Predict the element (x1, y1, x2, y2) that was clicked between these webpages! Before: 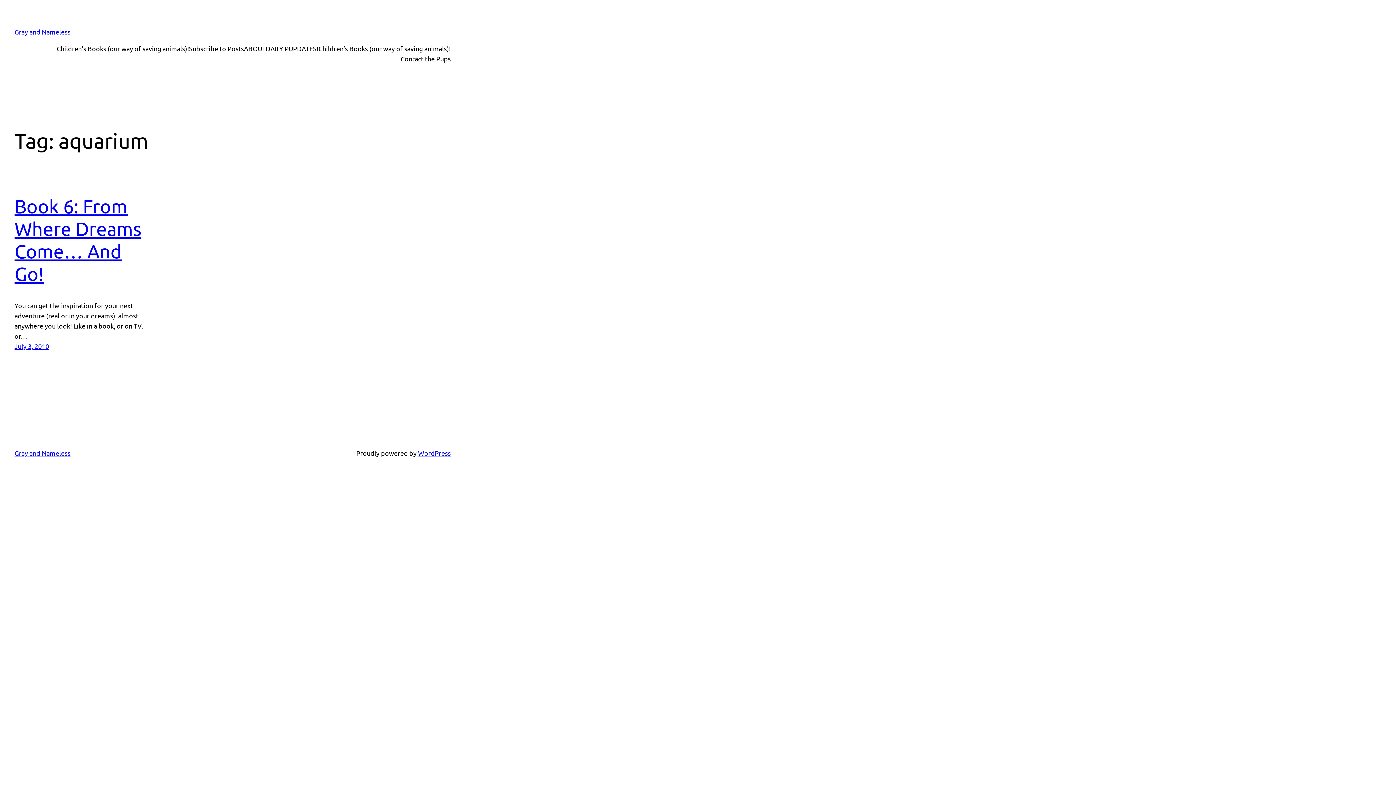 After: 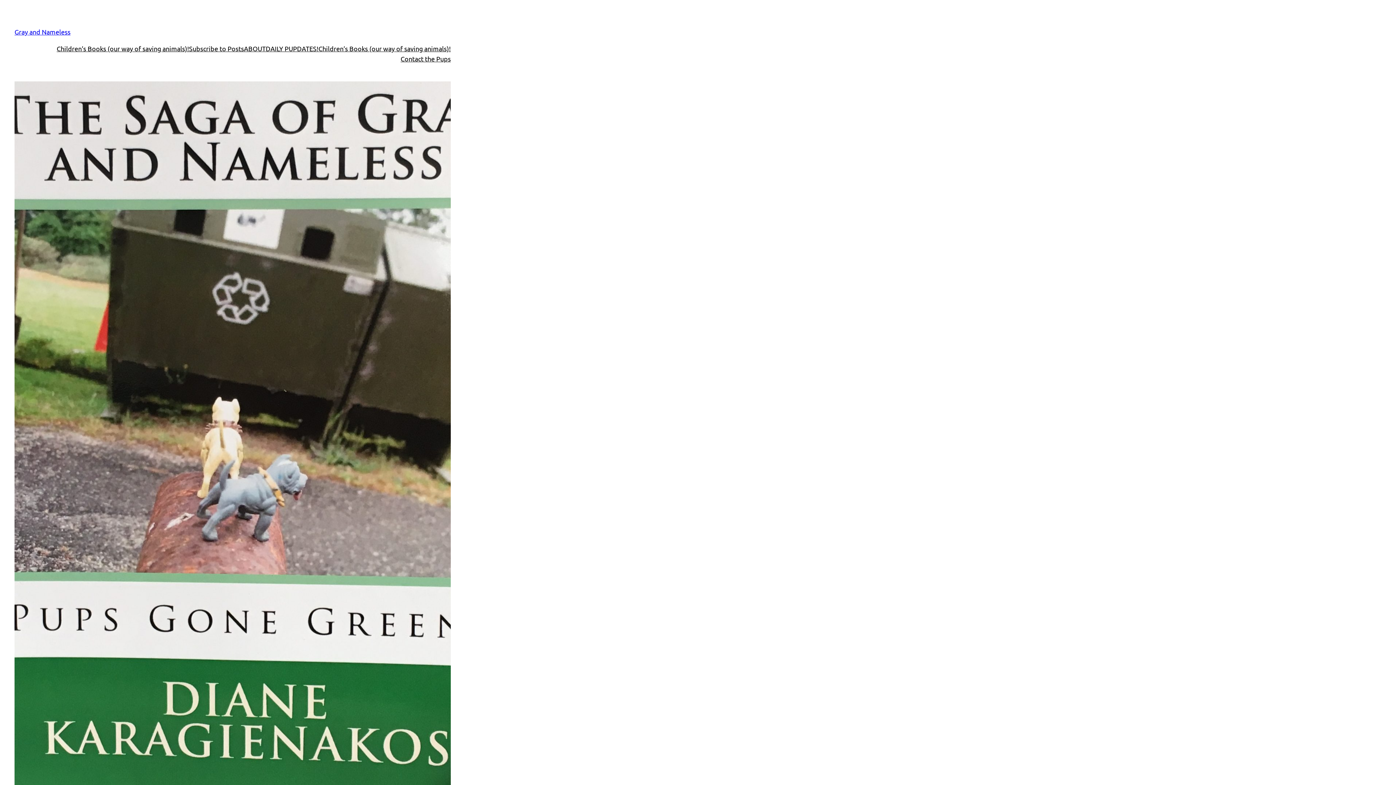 Action: label: Children’s Books (our way of saving animals)! bbox: (56, 43, 189, 53)